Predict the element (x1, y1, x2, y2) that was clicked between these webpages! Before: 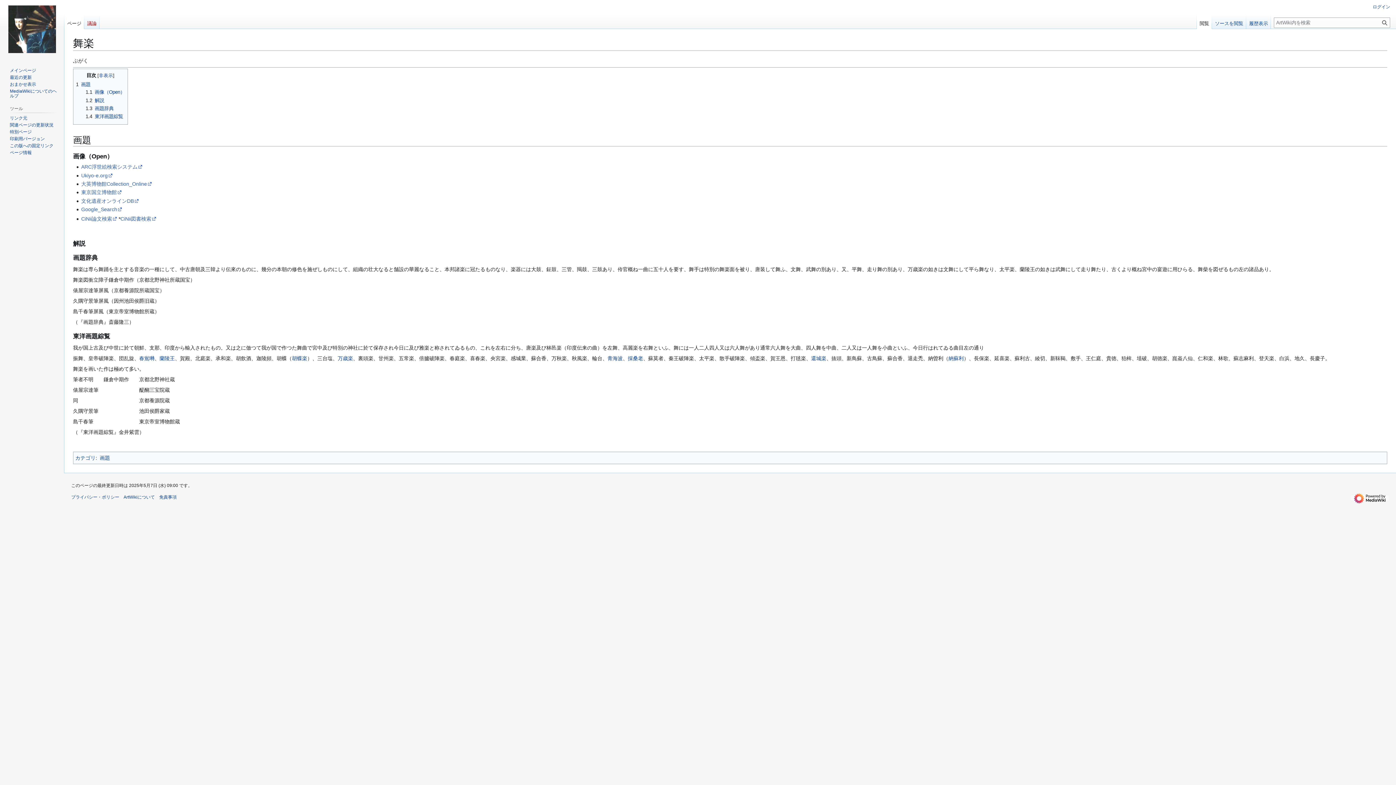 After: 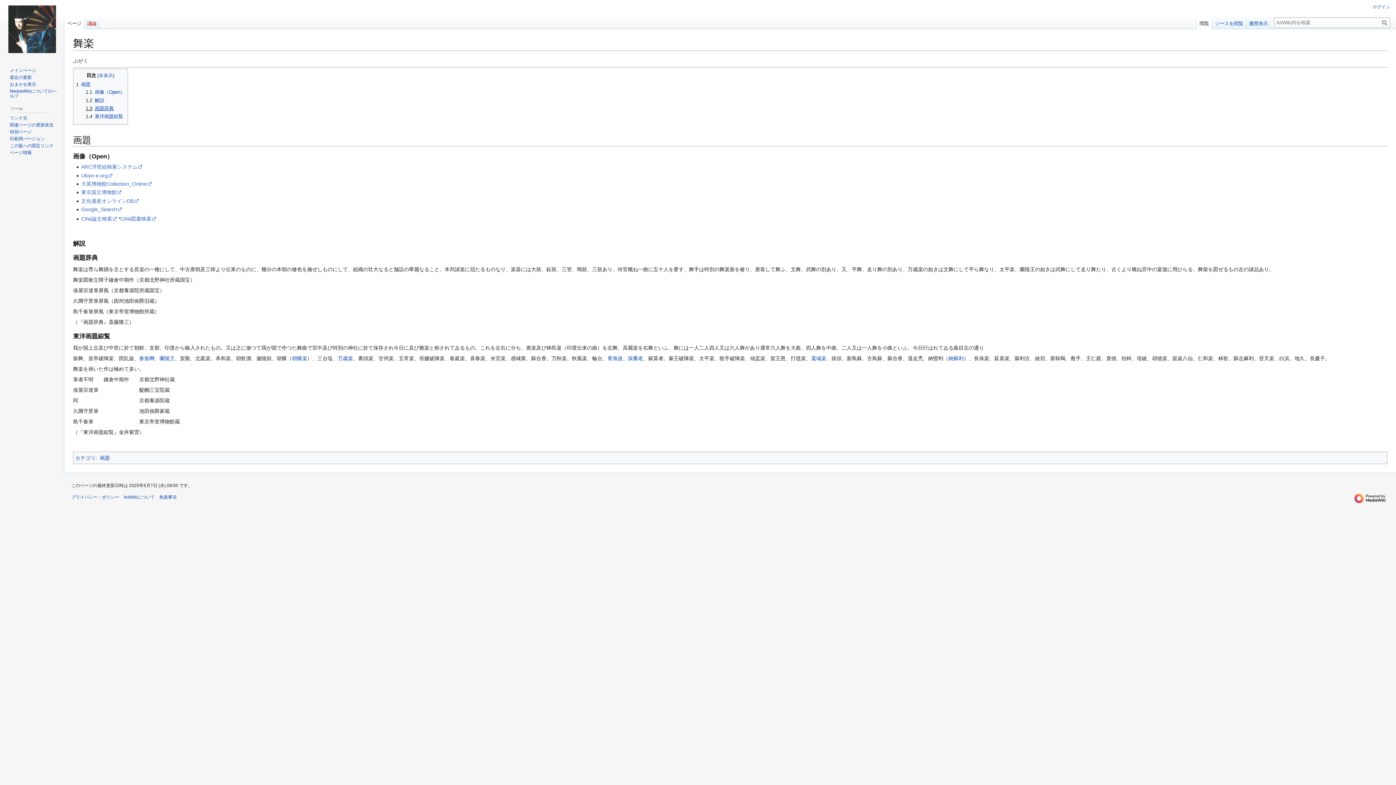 Action: label: 1.3	画題辞典 bbox: (85, 105, 113, 111)